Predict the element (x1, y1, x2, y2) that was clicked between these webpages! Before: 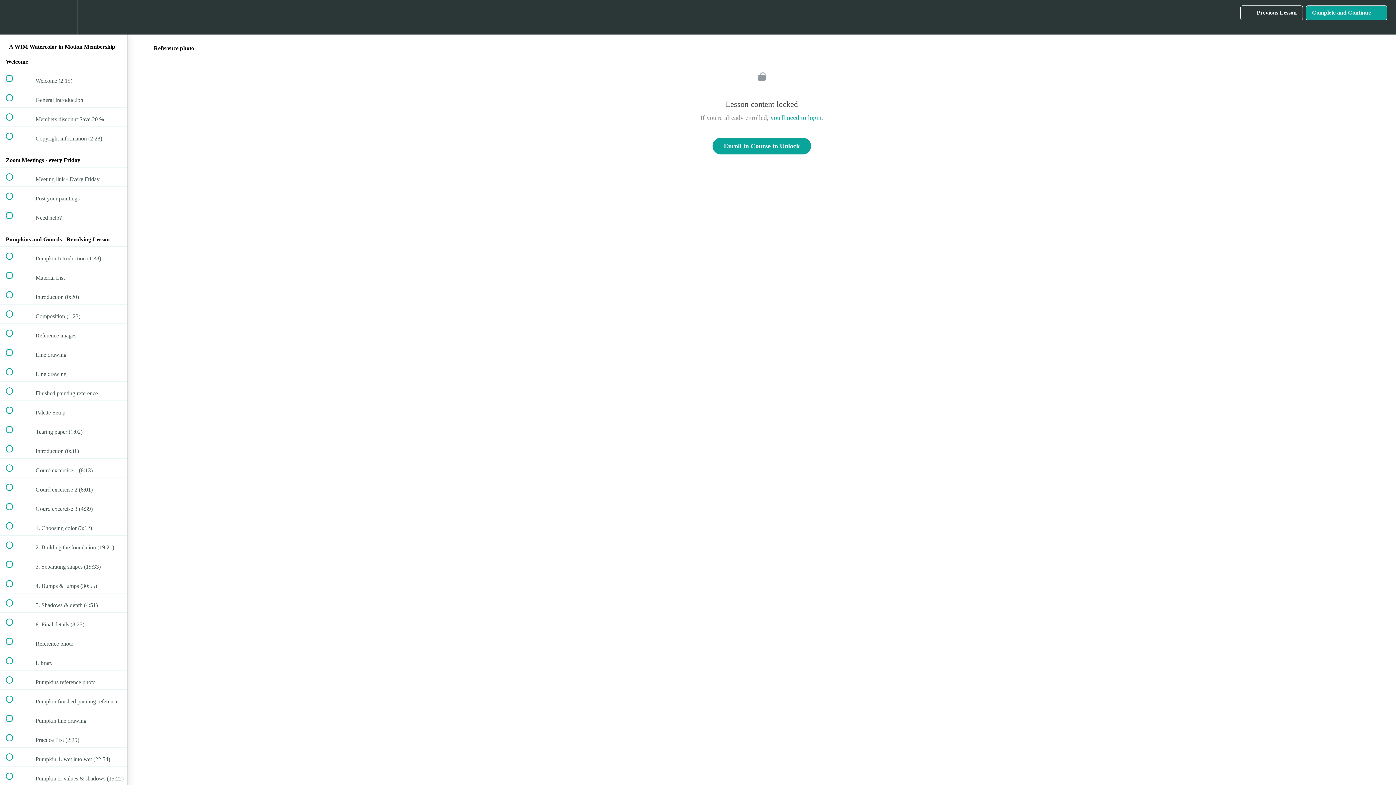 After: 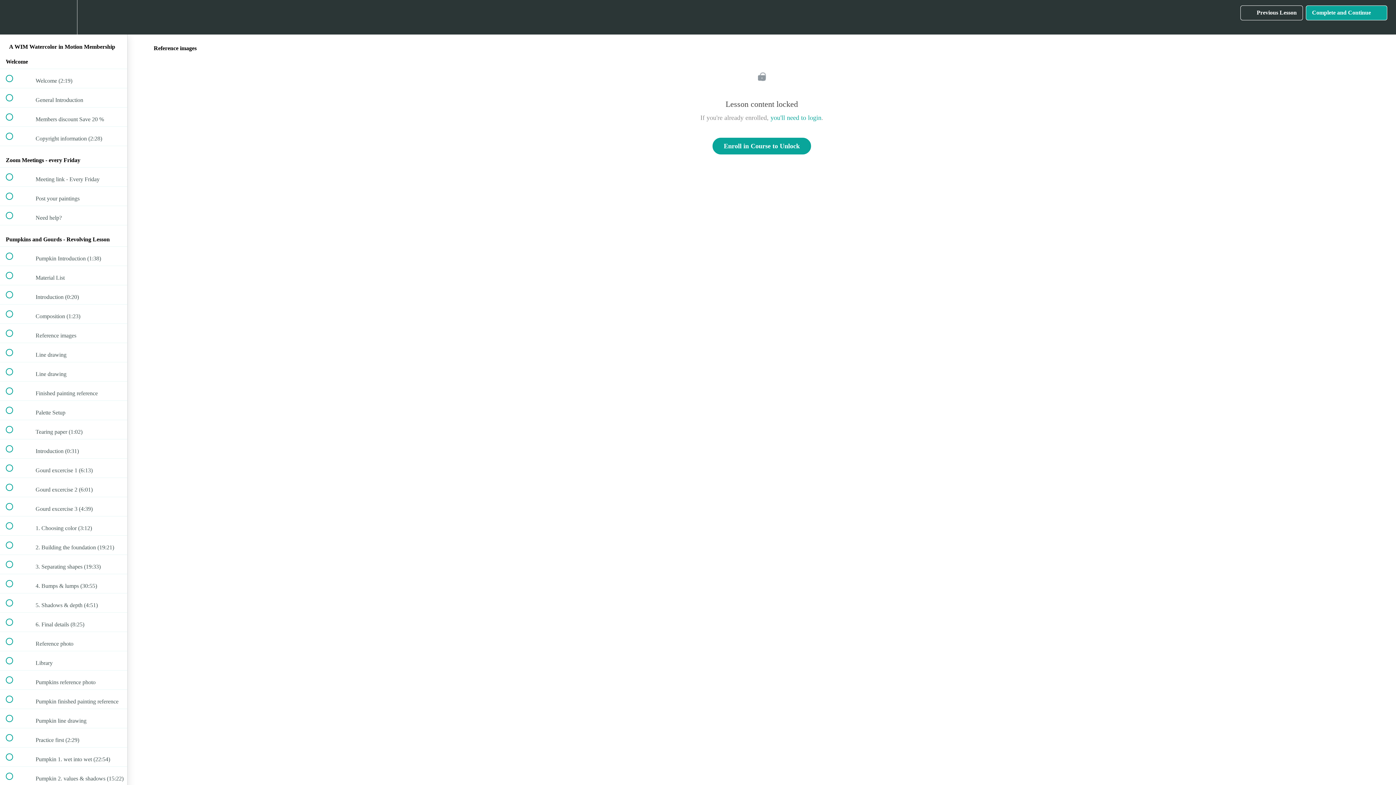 Action: bbox: (0, 324, 127, 343) label:  
 Reference images